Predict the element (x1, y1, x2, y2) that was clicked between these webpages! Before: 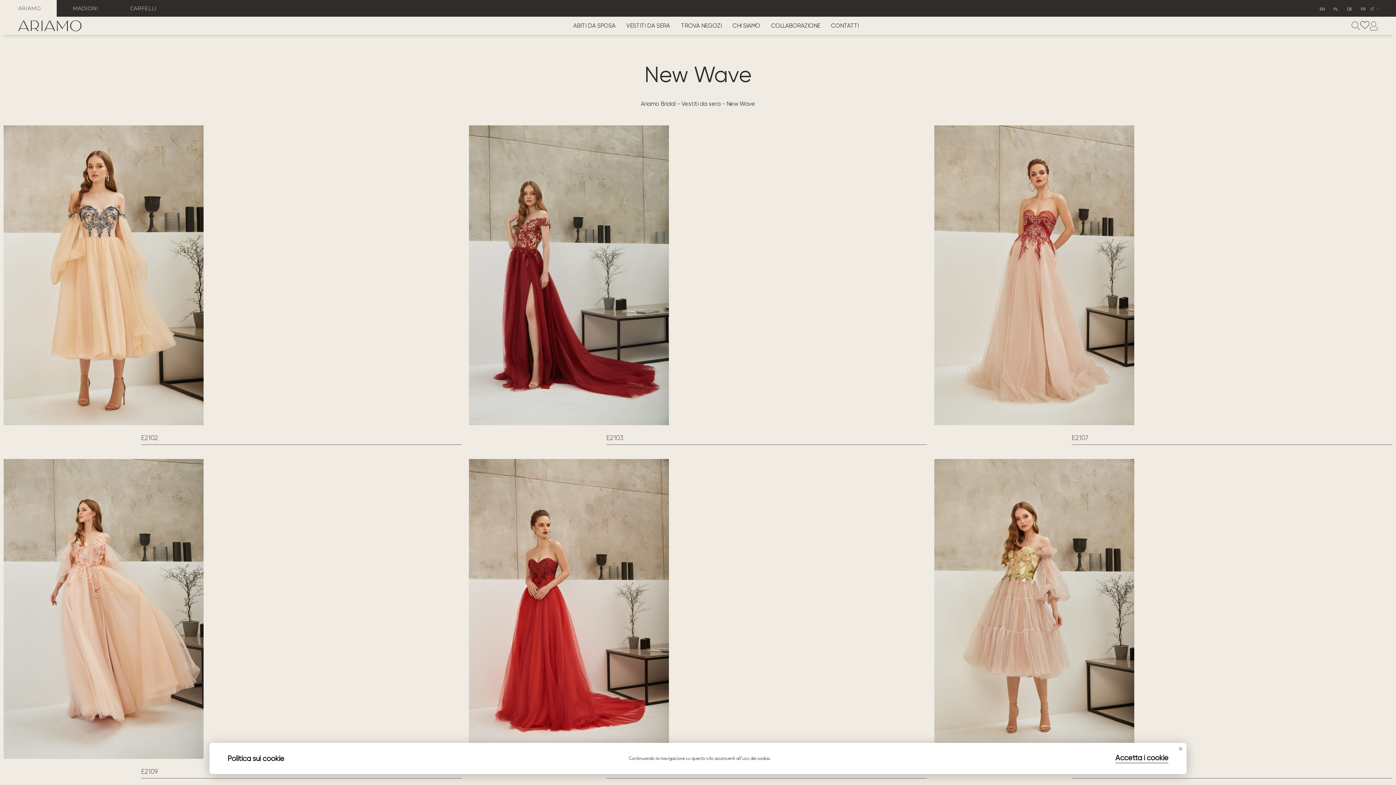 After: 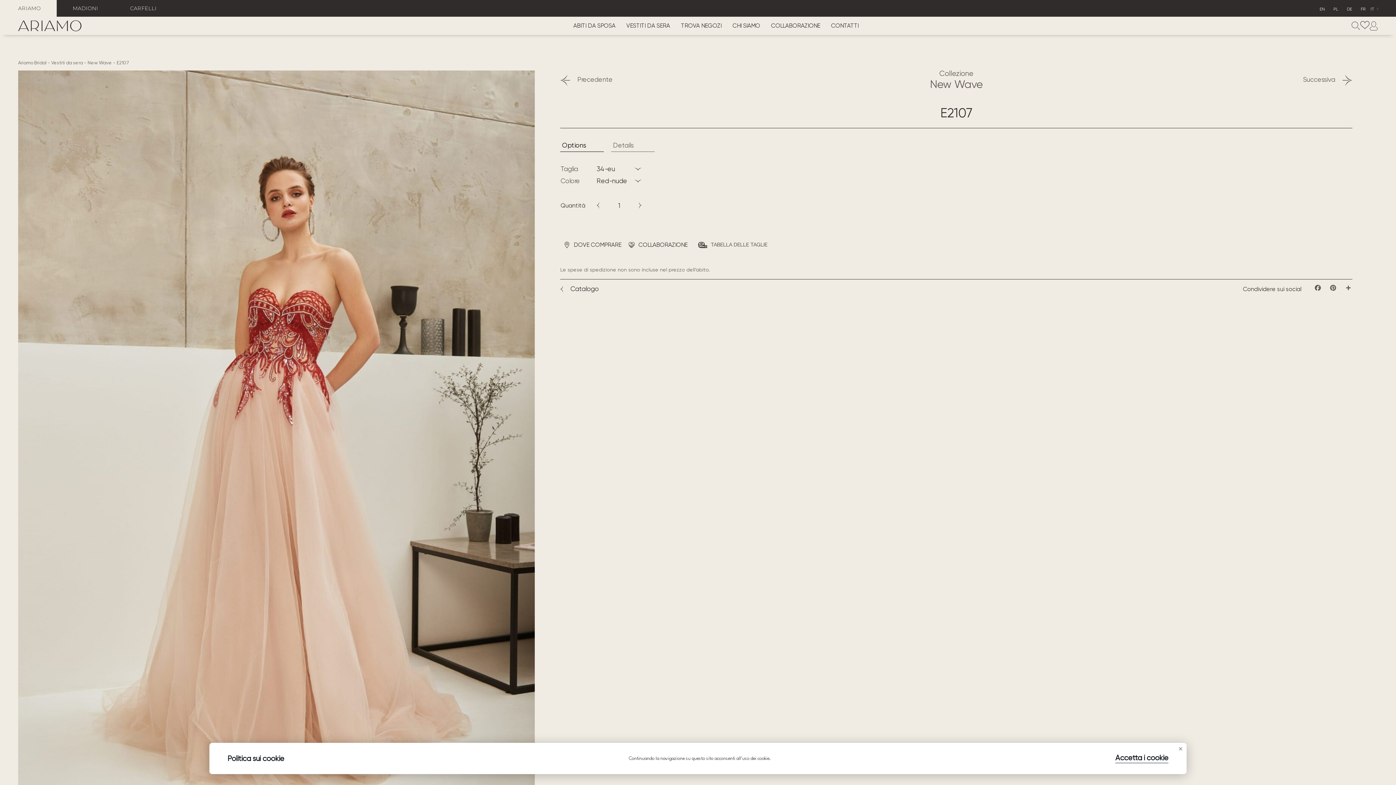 Action: bbox: (934, 125, 1392, 426) label: E2107